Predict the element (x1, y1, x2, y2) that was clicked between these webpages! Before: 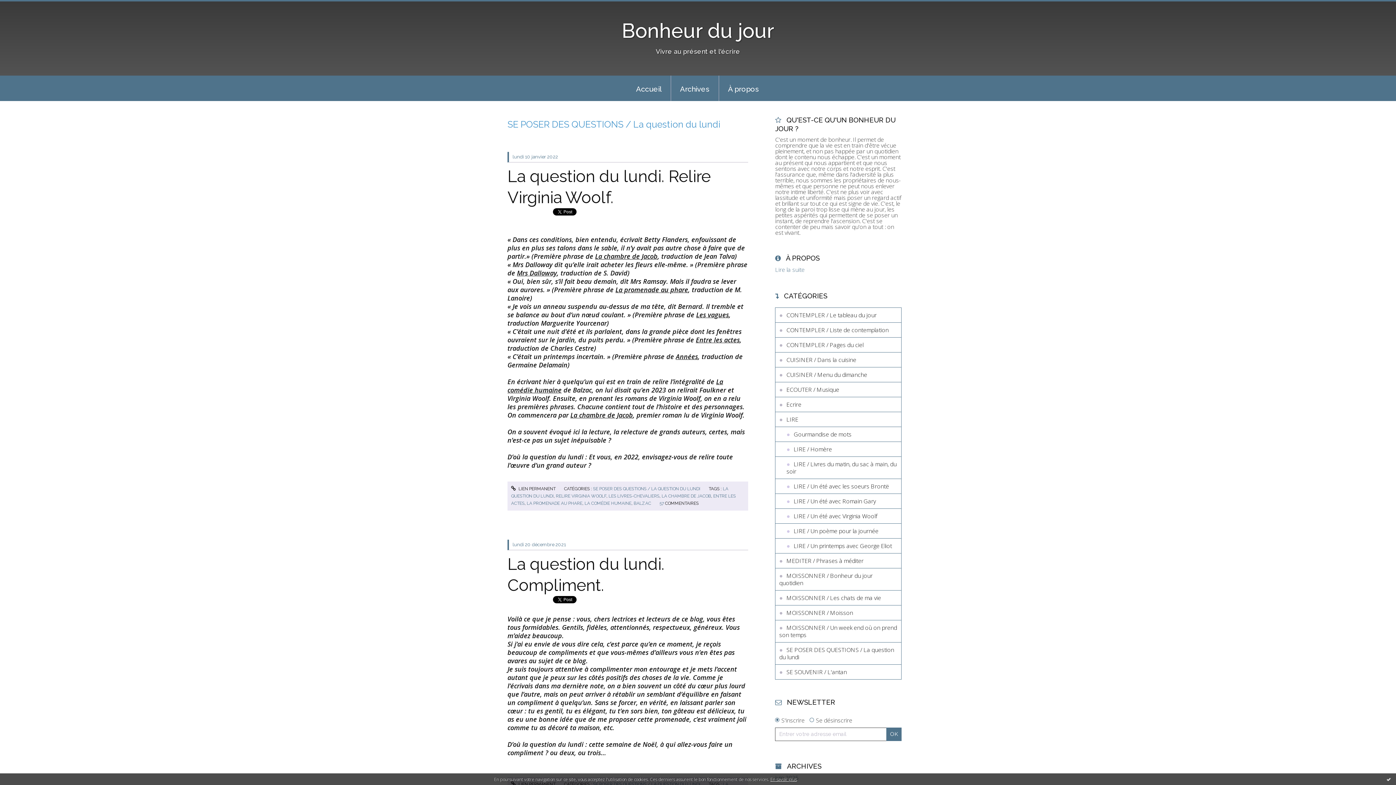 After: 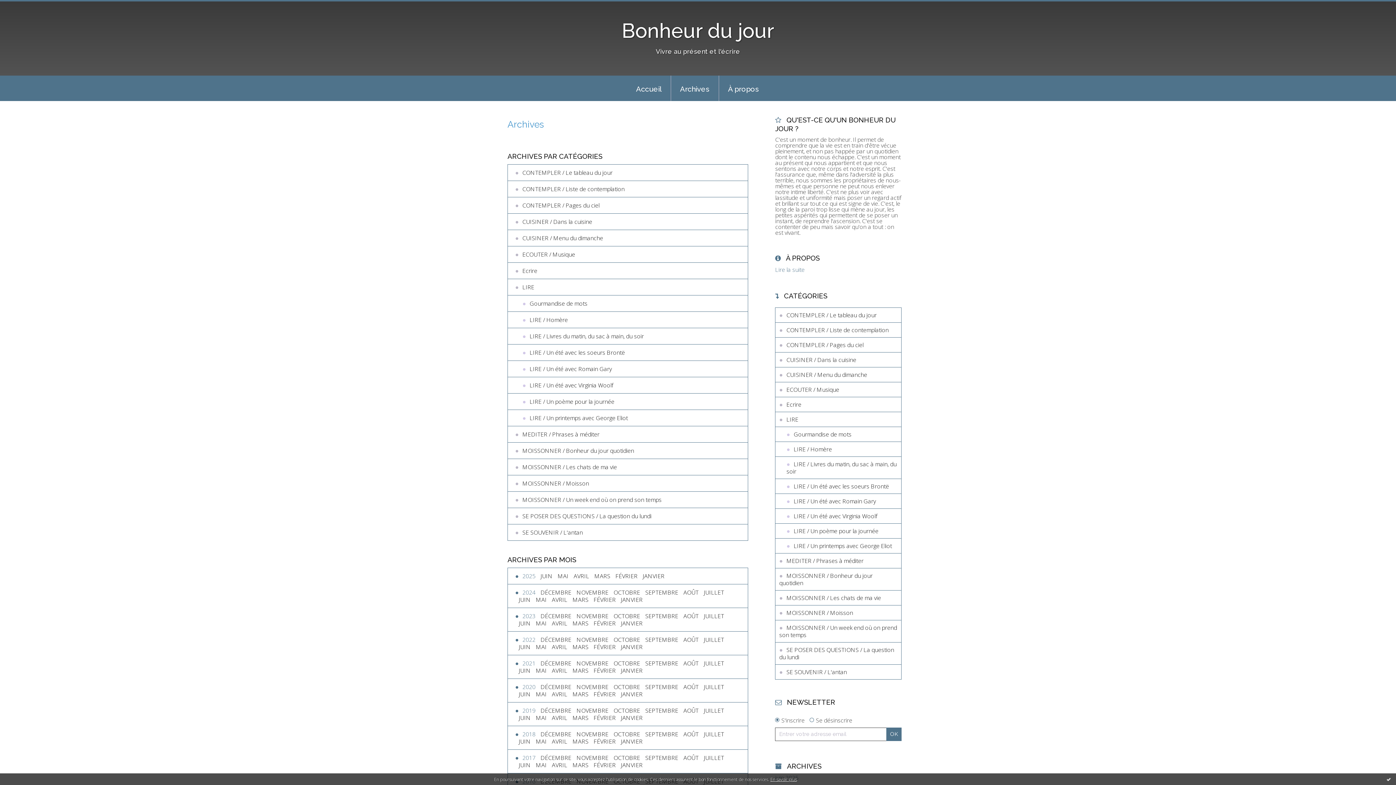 Action: bbox: (671, 75, 718, 101) label: Archives